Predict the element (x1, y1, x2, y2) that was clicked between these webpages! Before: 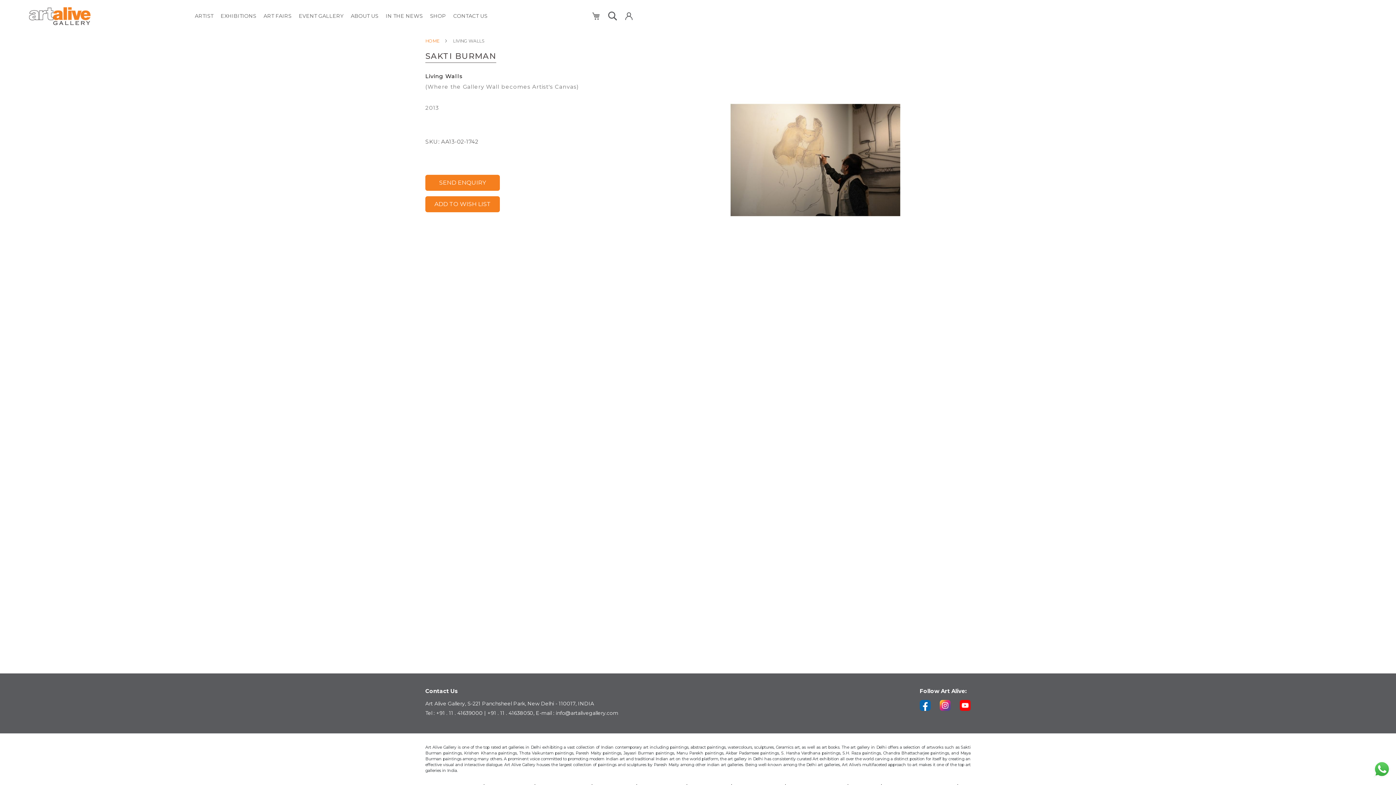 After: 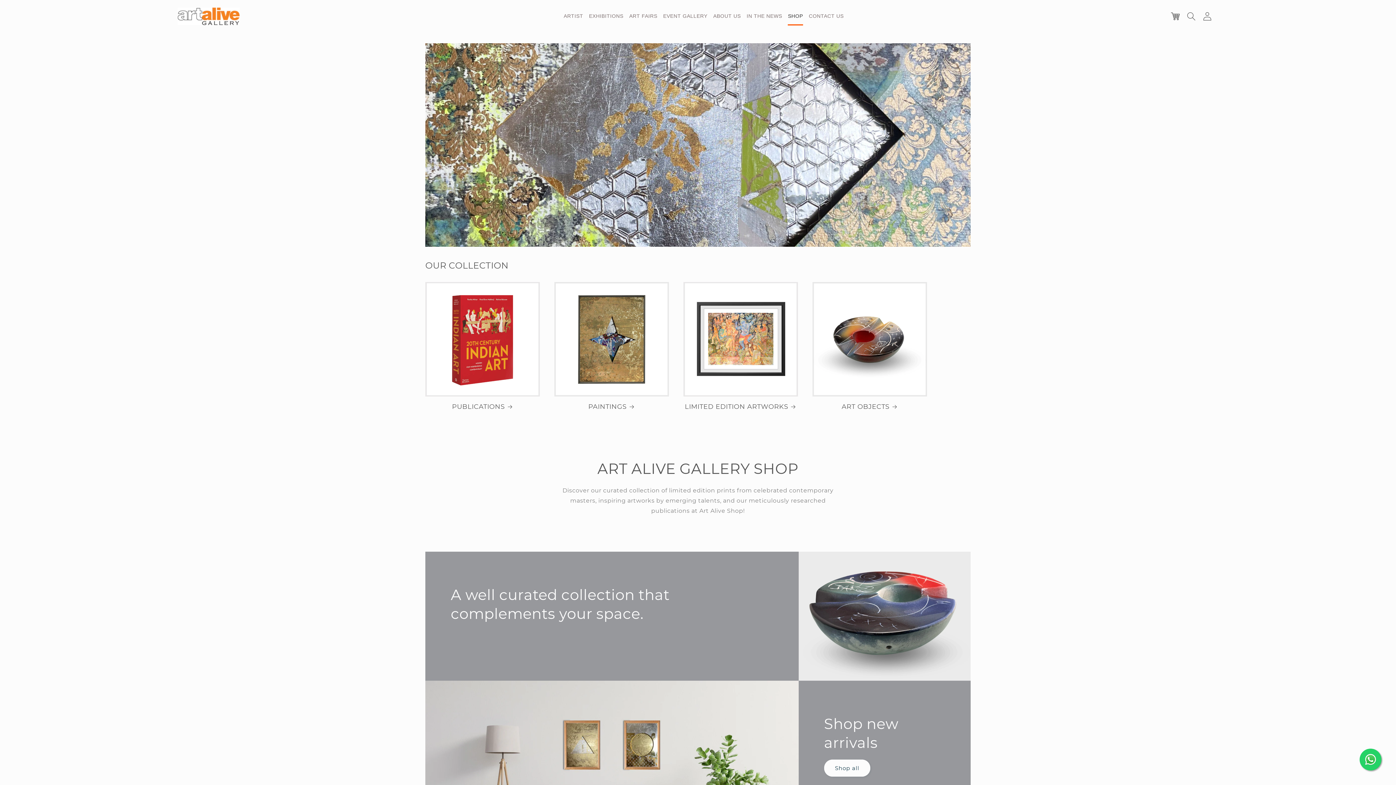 Action: label: SHOP bbox: (428, 7, 448, 24)